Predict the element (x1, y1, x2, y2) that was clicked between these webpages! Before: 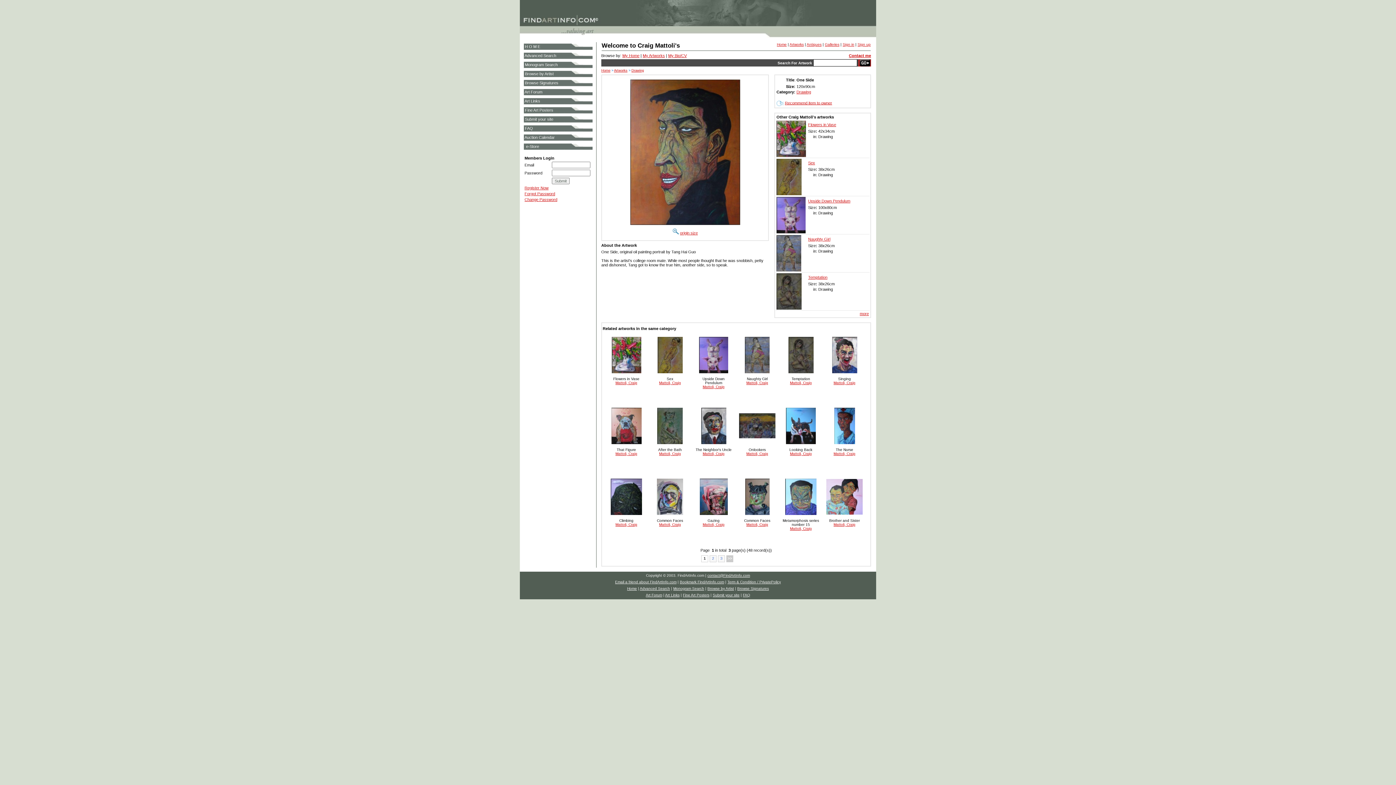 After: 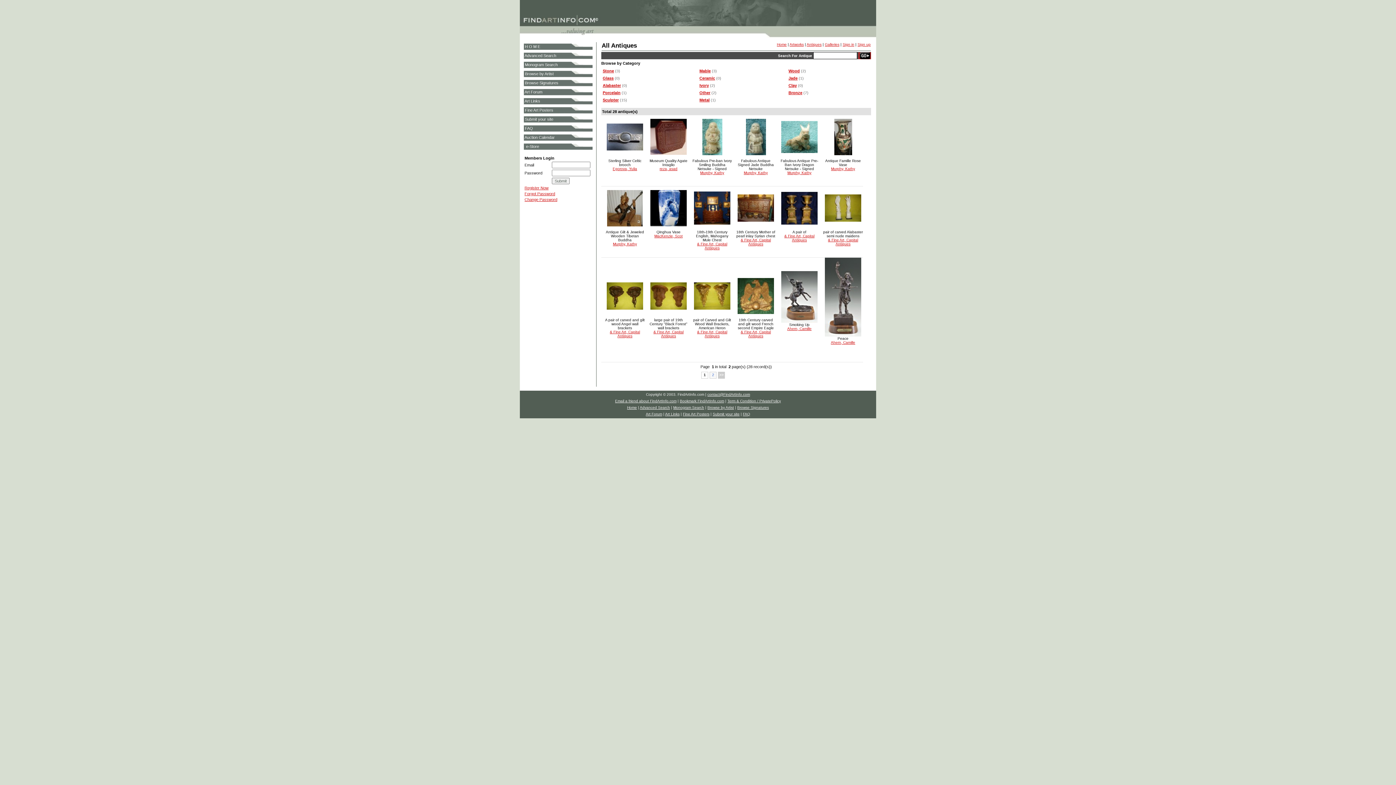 Action: bbox: (806, 42, 821, 46) label: Antiques